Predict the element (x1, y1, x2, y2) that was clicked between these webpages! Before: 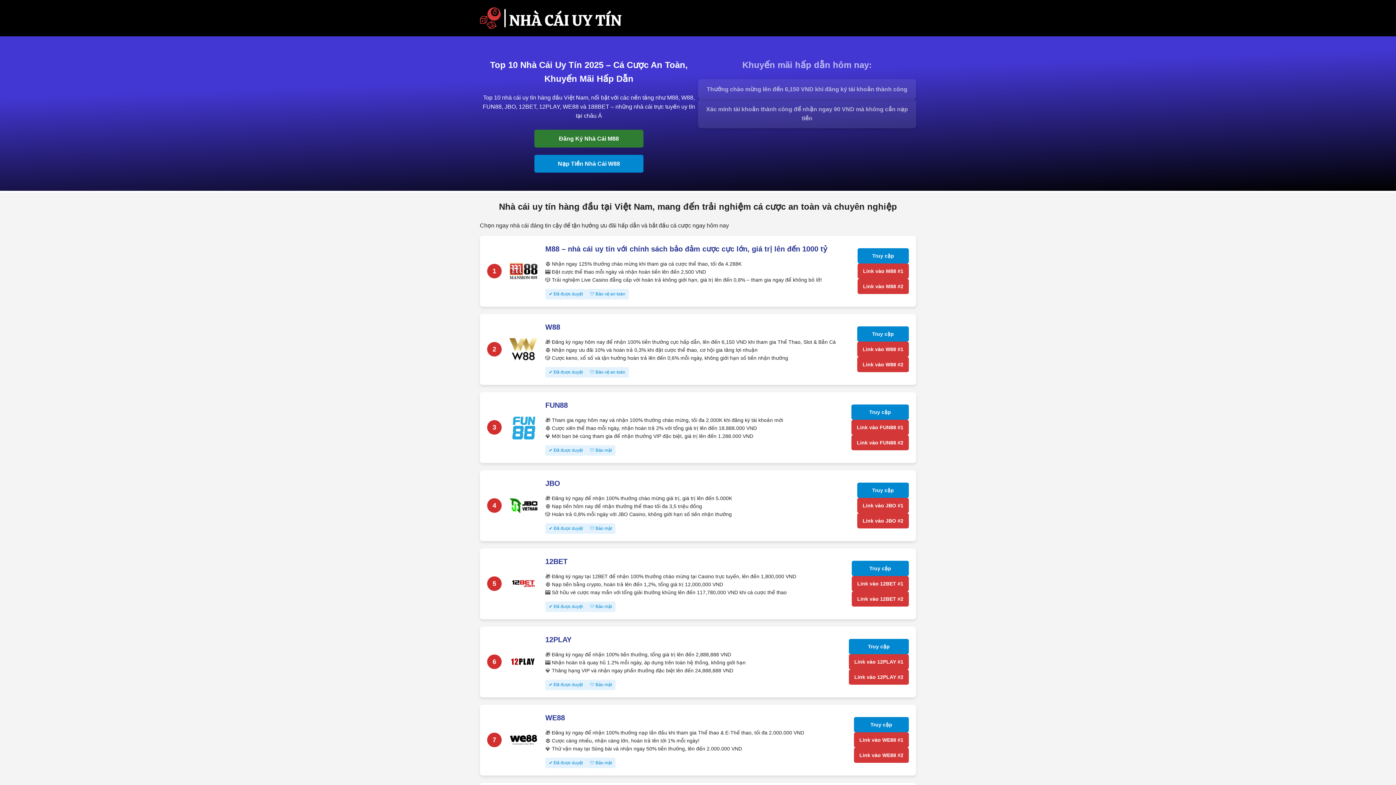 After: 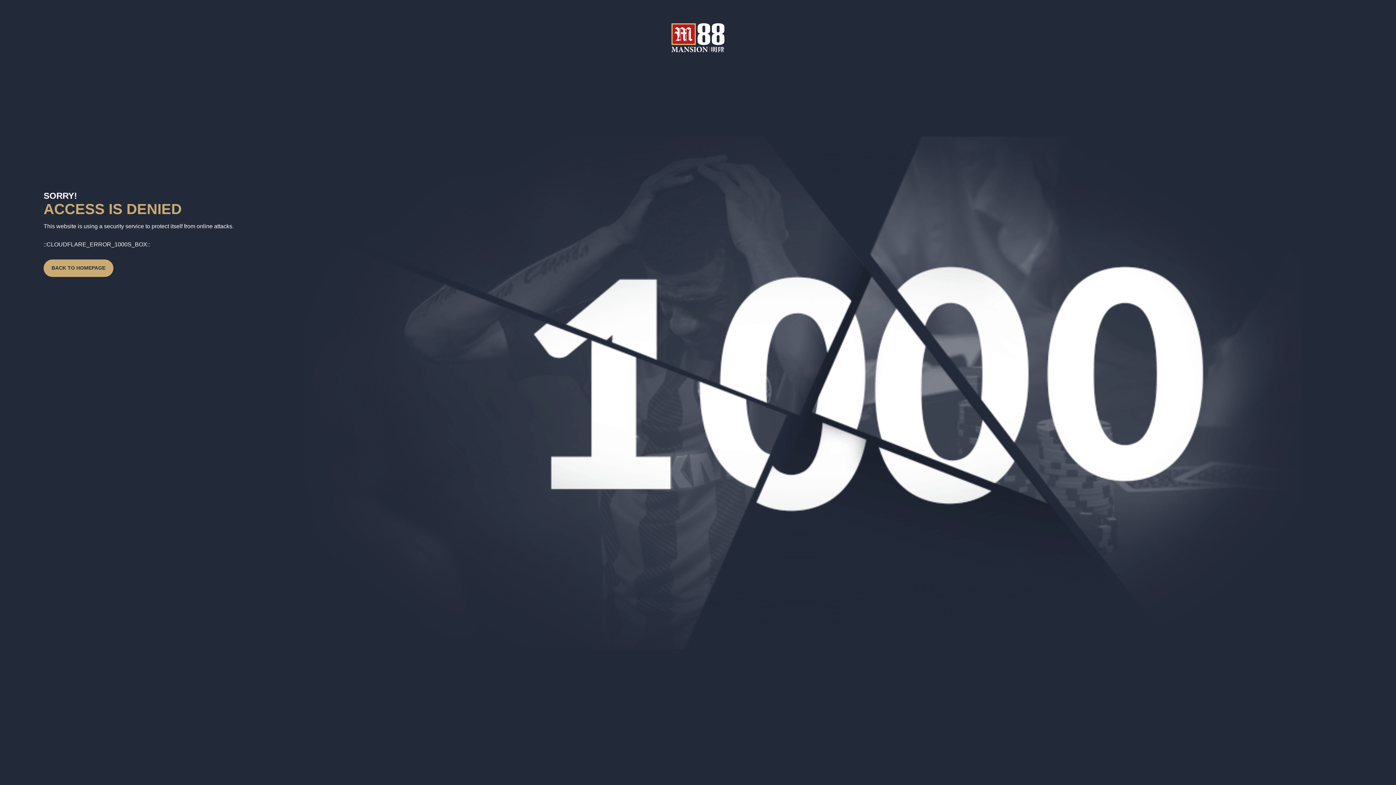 Action: bbox: (534, 129, 643, 147) label: Đăng Ký Nhà Cái M88